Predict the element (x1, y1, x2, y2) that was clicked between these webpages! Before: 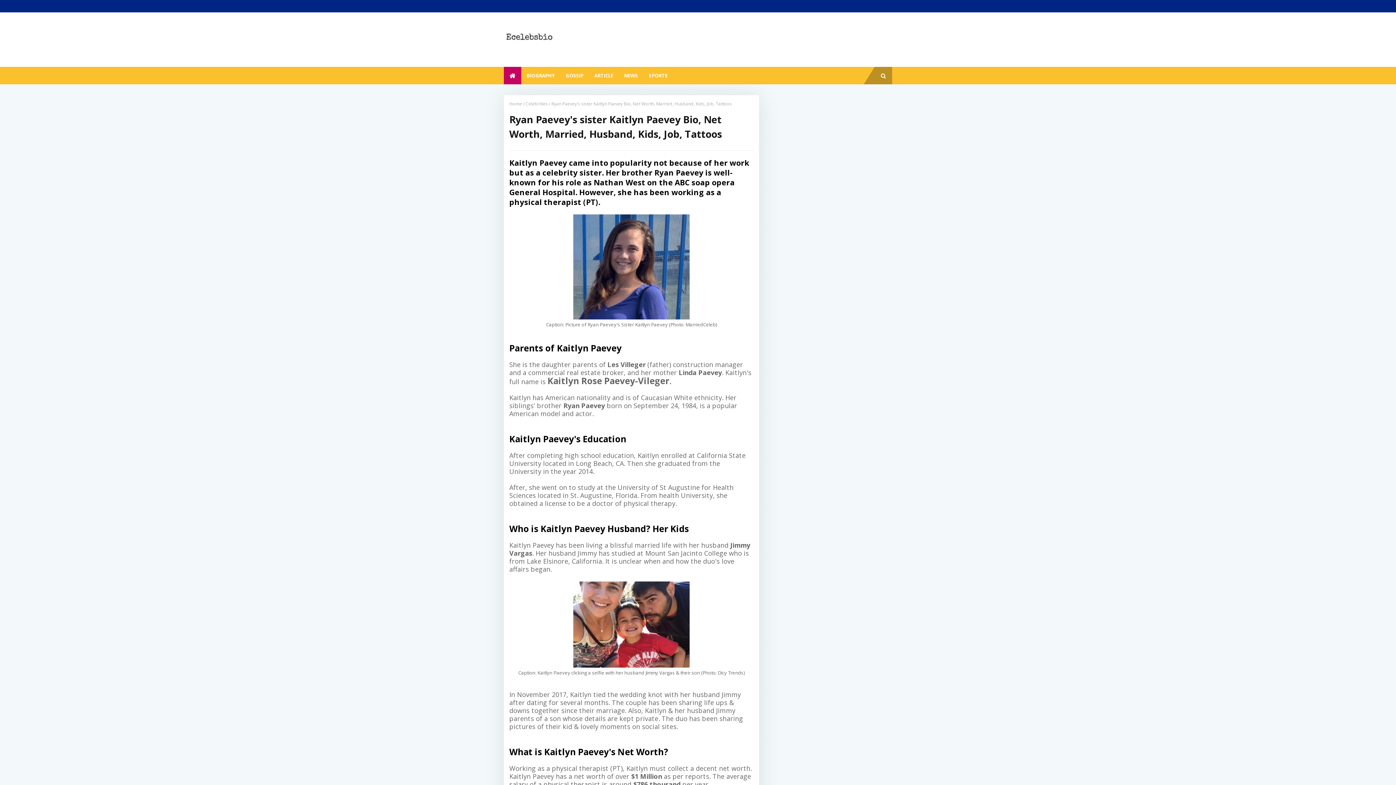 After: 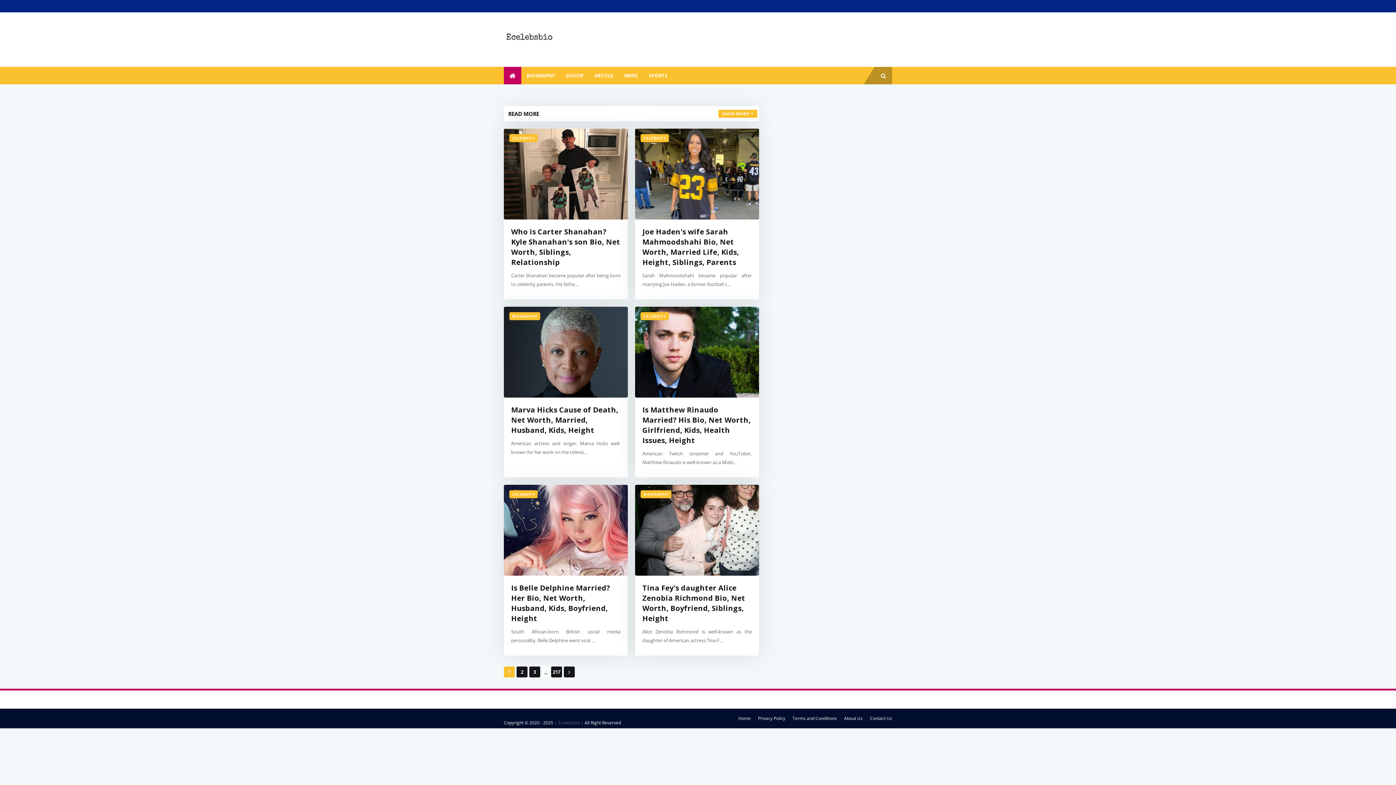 Action: bbox: (504, 66, 521, 84)